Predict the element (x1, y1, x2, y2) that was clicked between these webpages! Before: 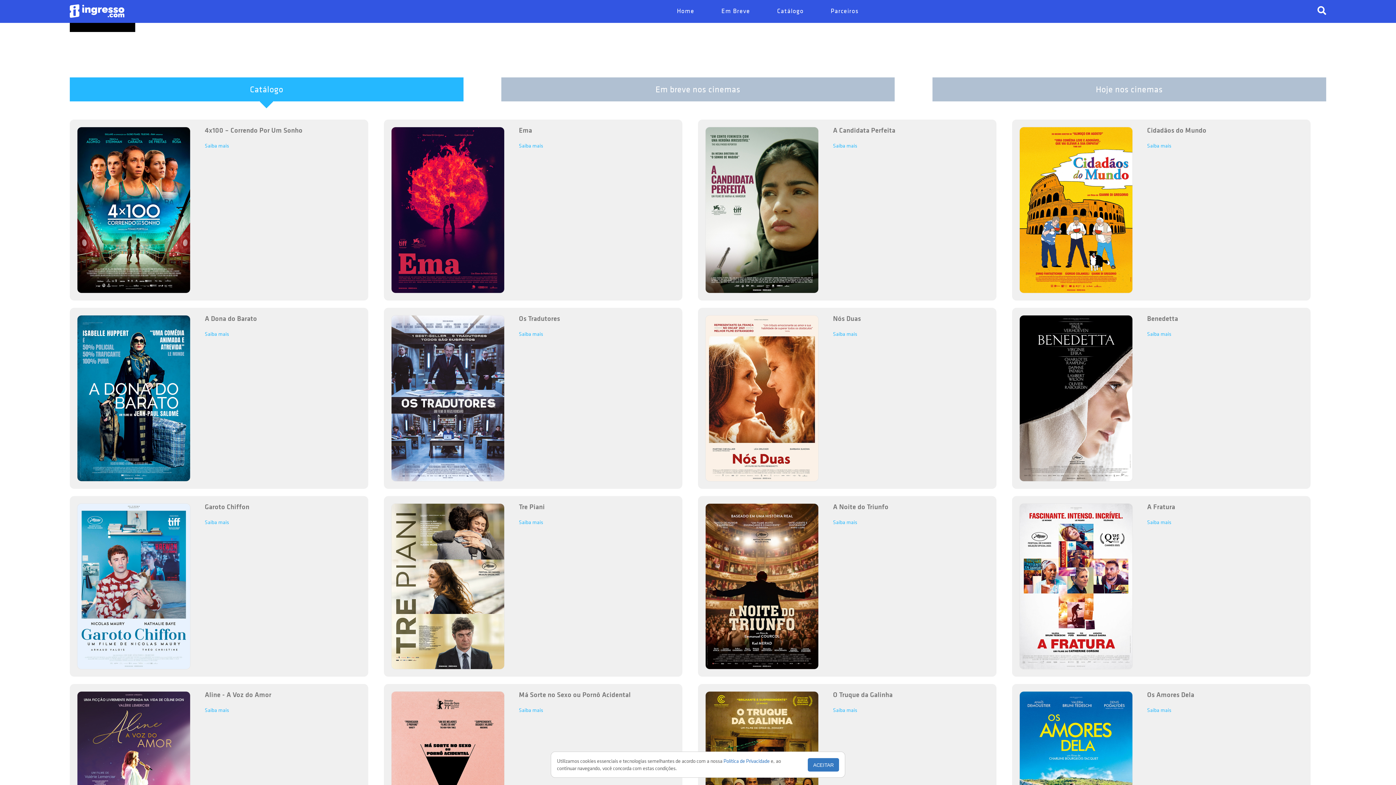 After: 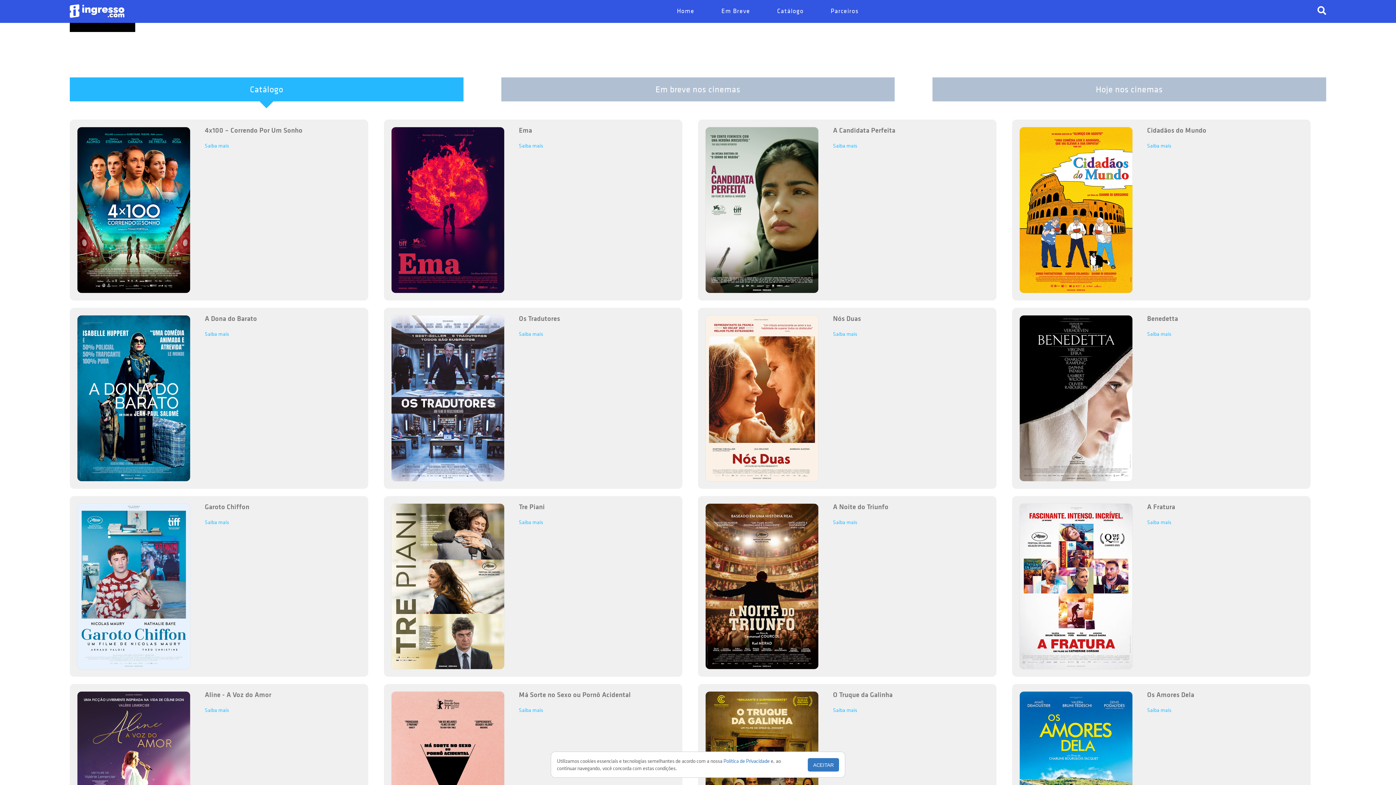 Action: label: Catálogo bbox: (69, 77, 463, 101)